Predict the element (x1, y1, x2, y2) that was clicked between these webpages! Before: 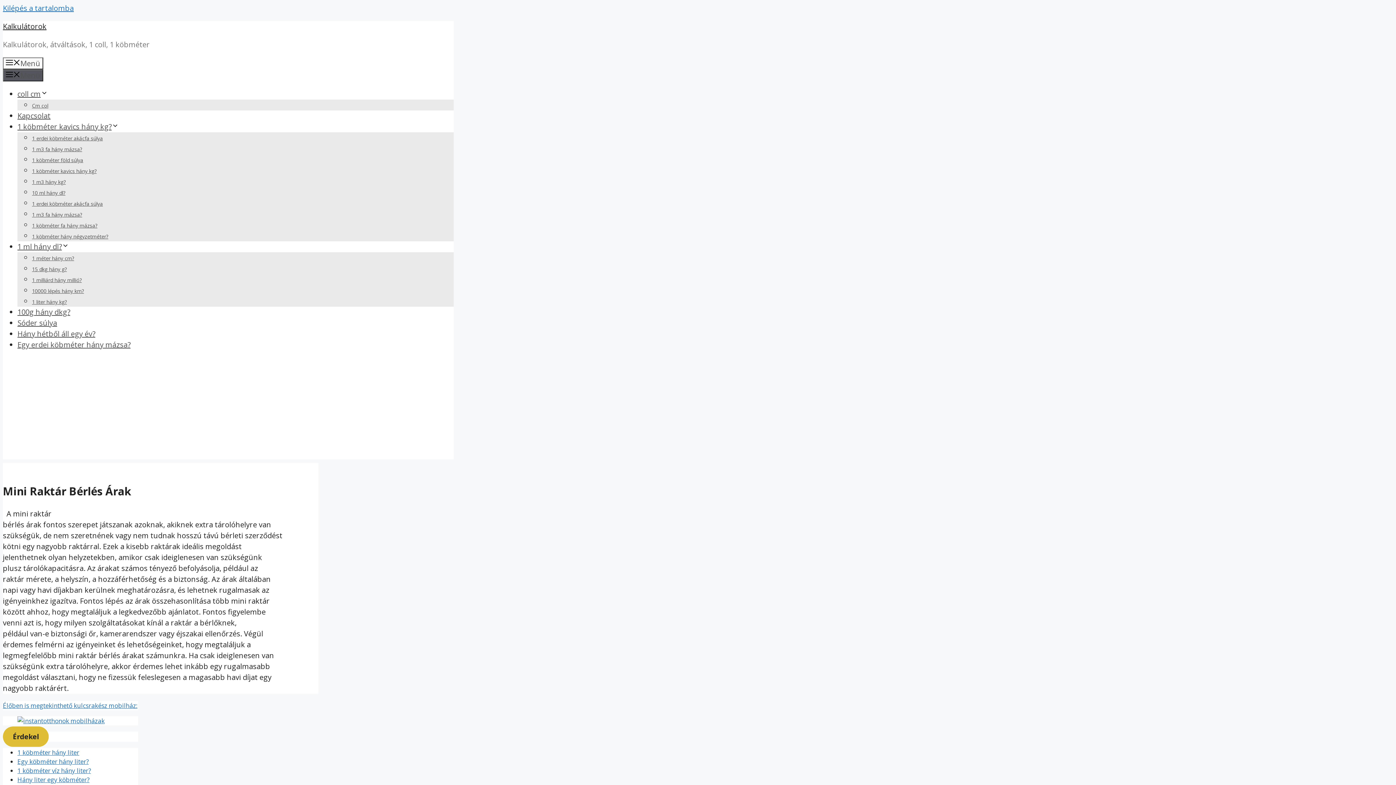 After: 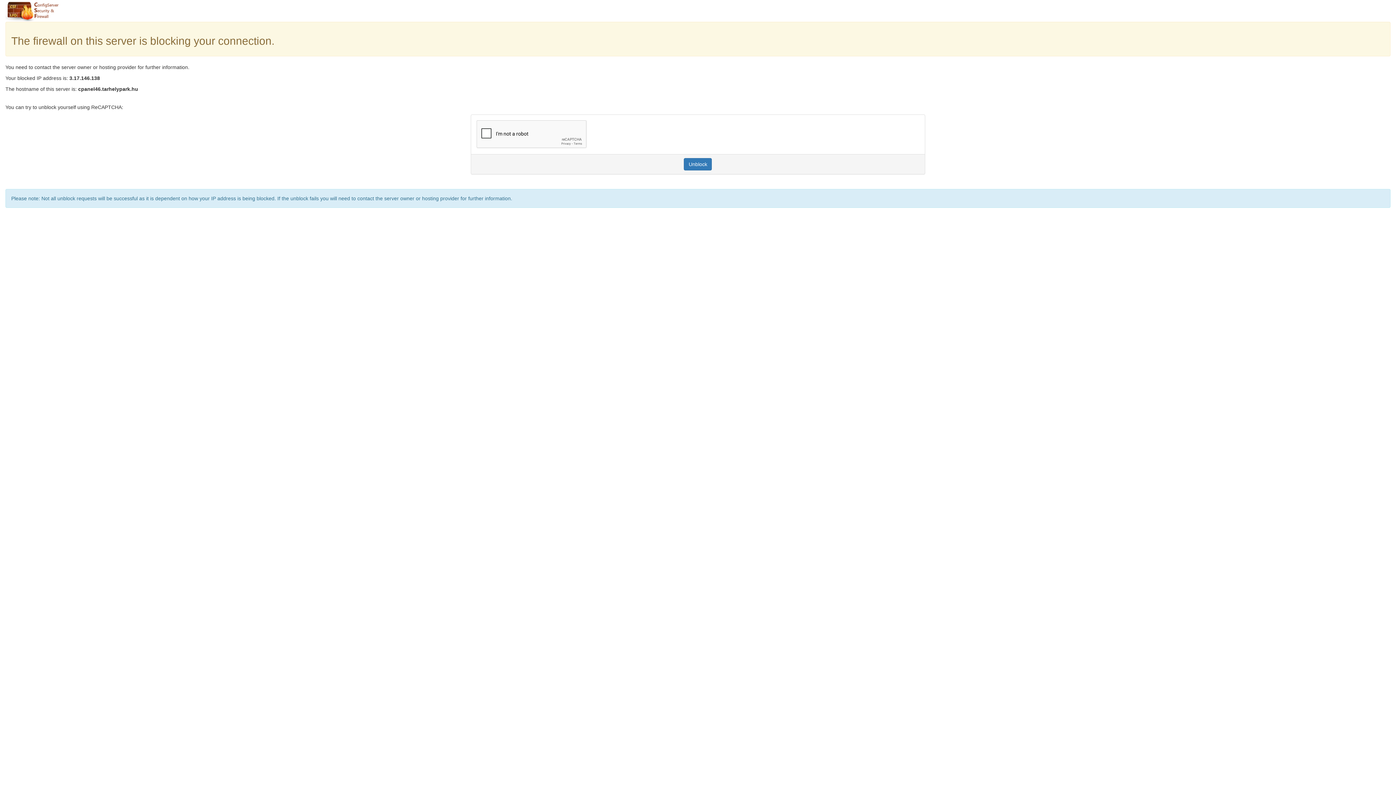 Action: label: Egy köbméter hány liter? bbox: (17, 757, 88, 766)